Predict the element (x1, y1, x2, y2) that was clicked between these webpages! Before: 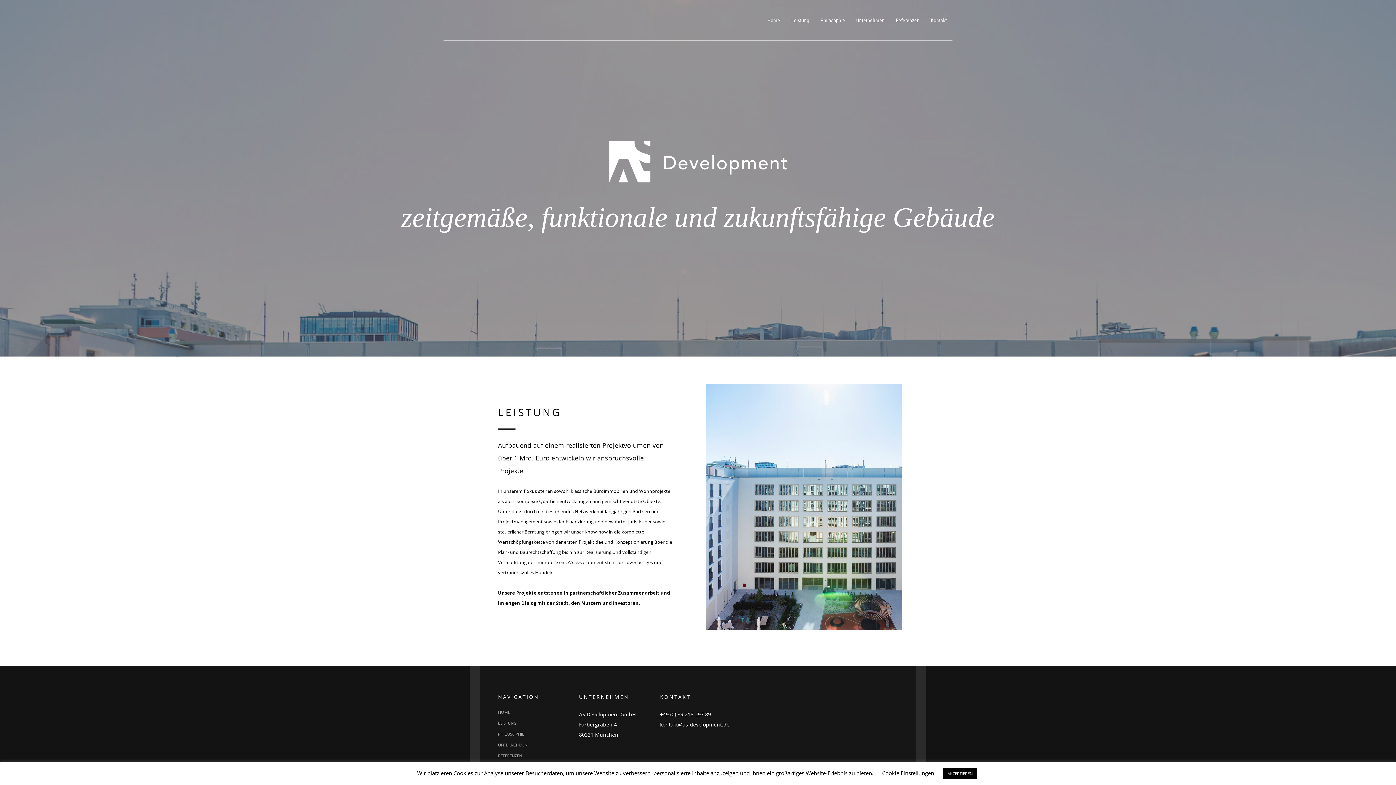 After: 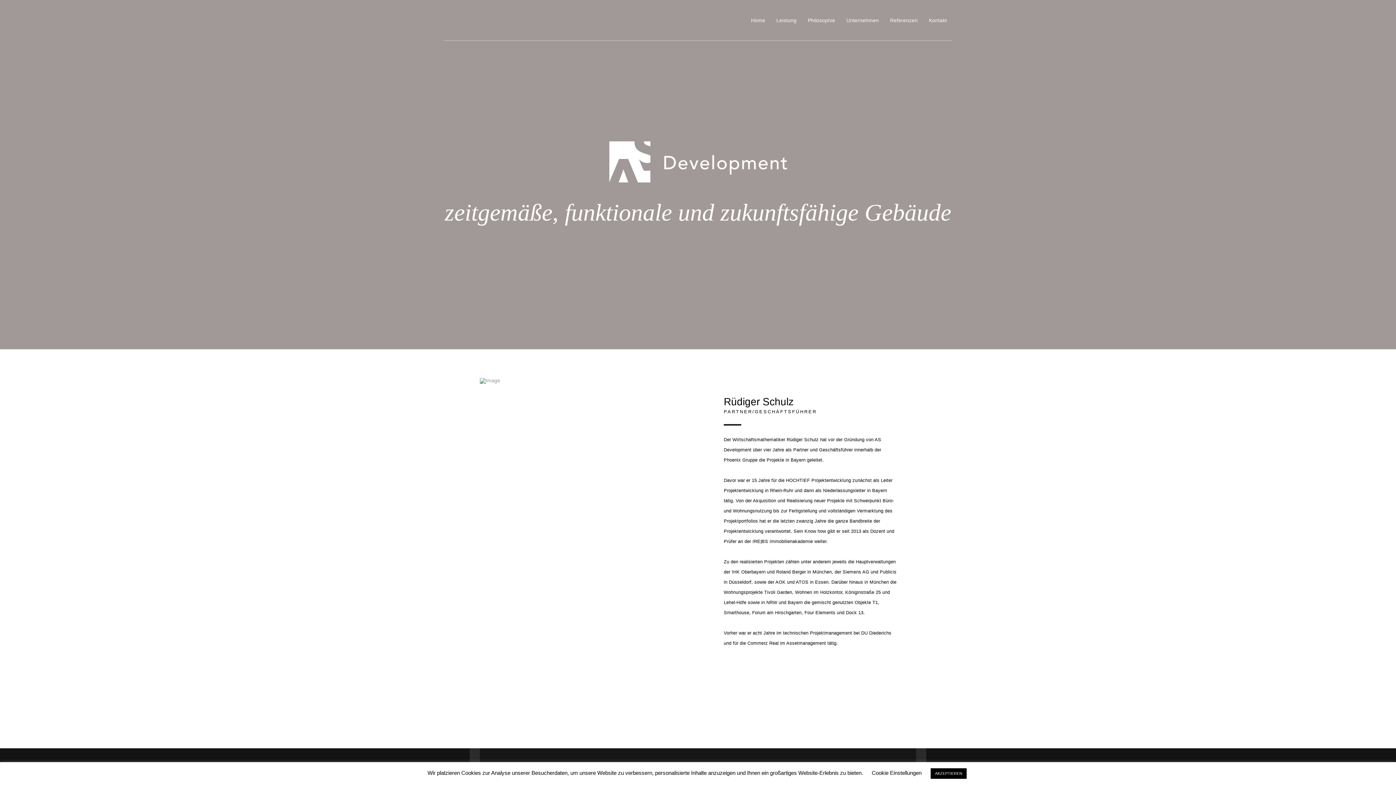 Action: label: UNTERNEHMEN bbox: (498, 742, 527, 748)